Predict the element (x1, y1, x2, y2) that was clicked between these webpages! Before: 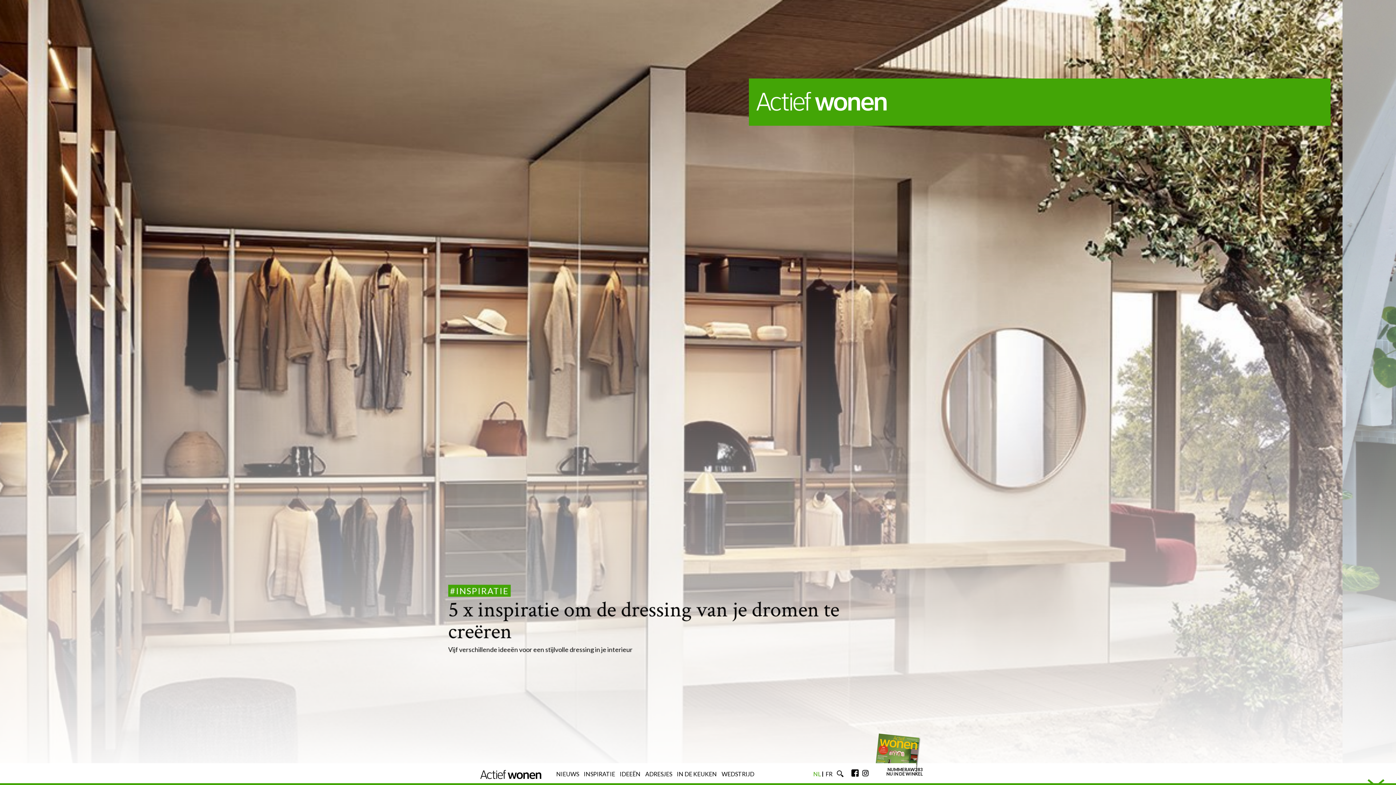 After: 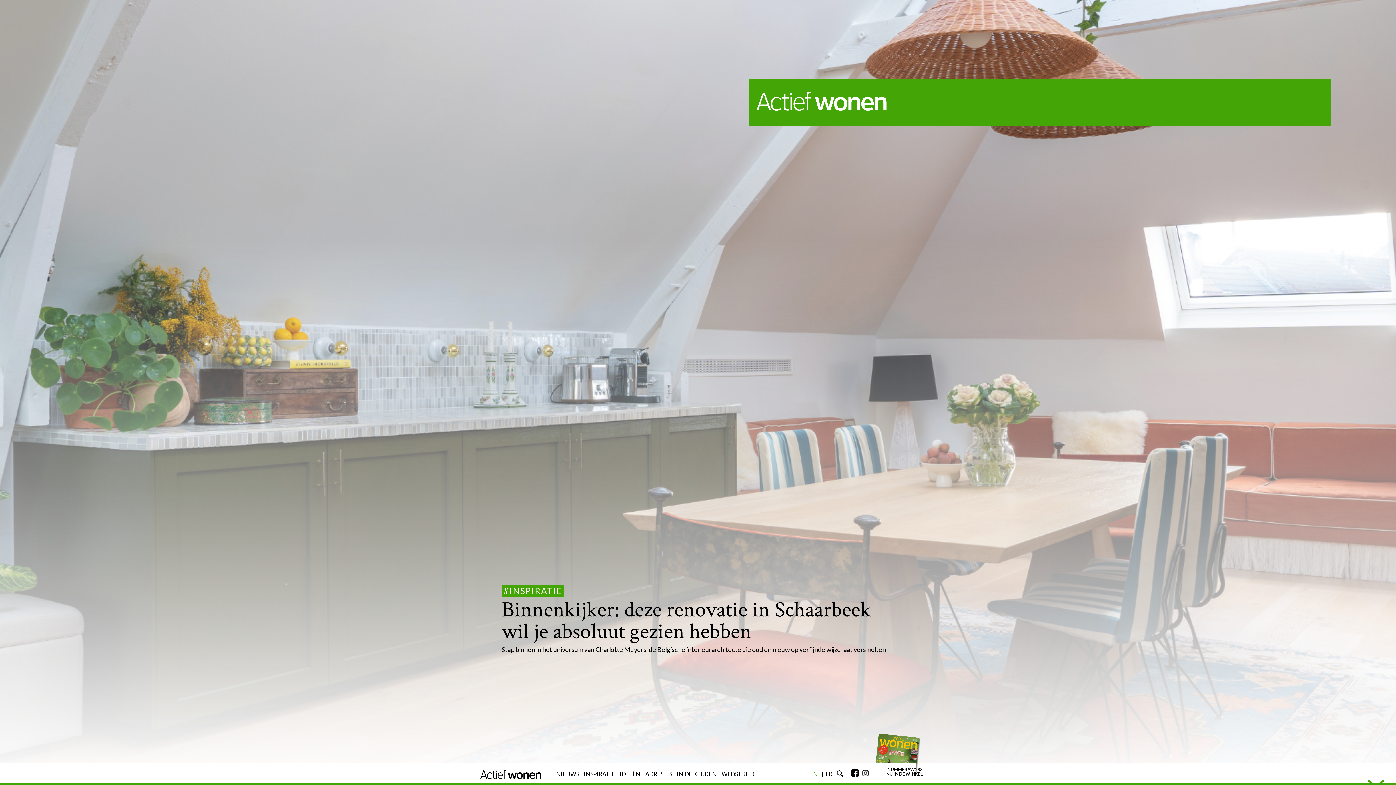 Action: label: NL
NL bbox: (813, 771, 821, 776)